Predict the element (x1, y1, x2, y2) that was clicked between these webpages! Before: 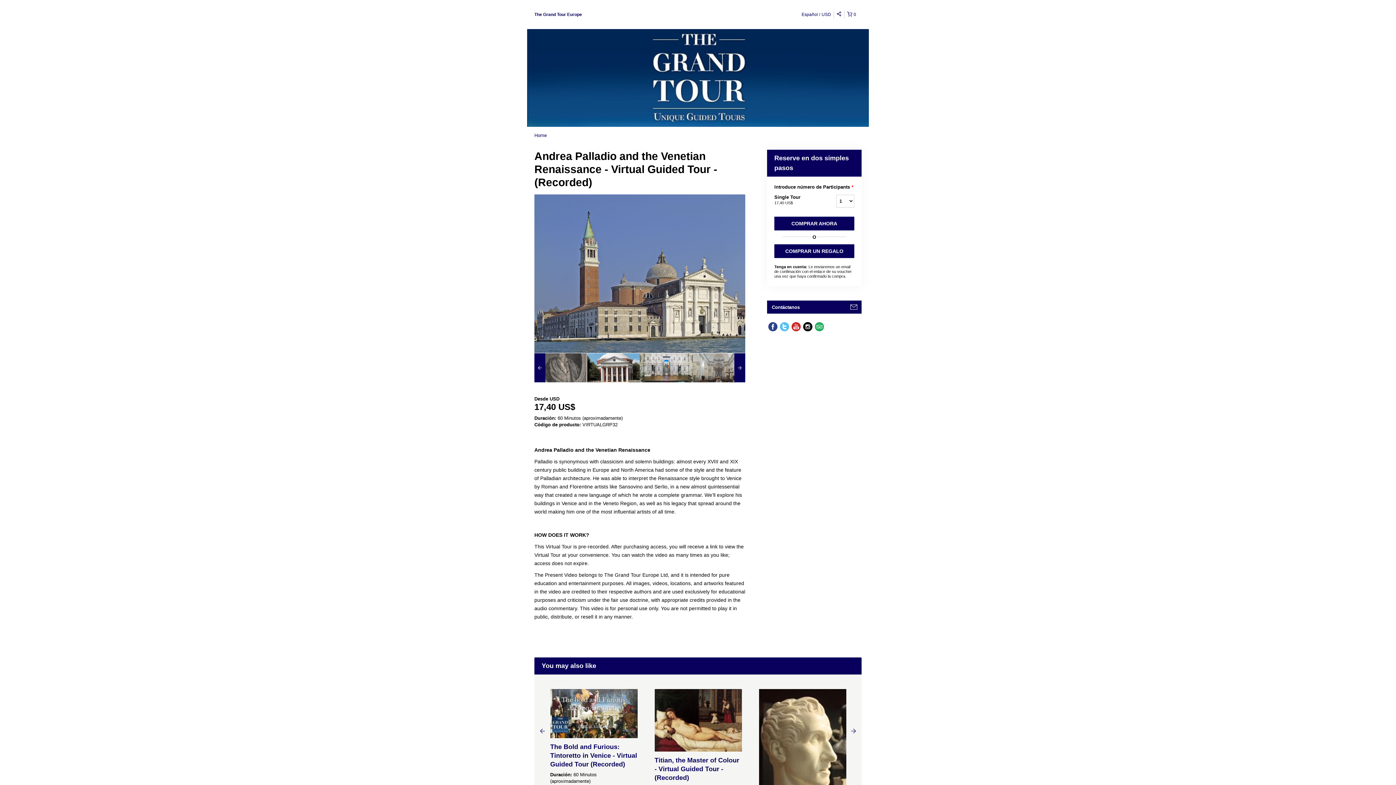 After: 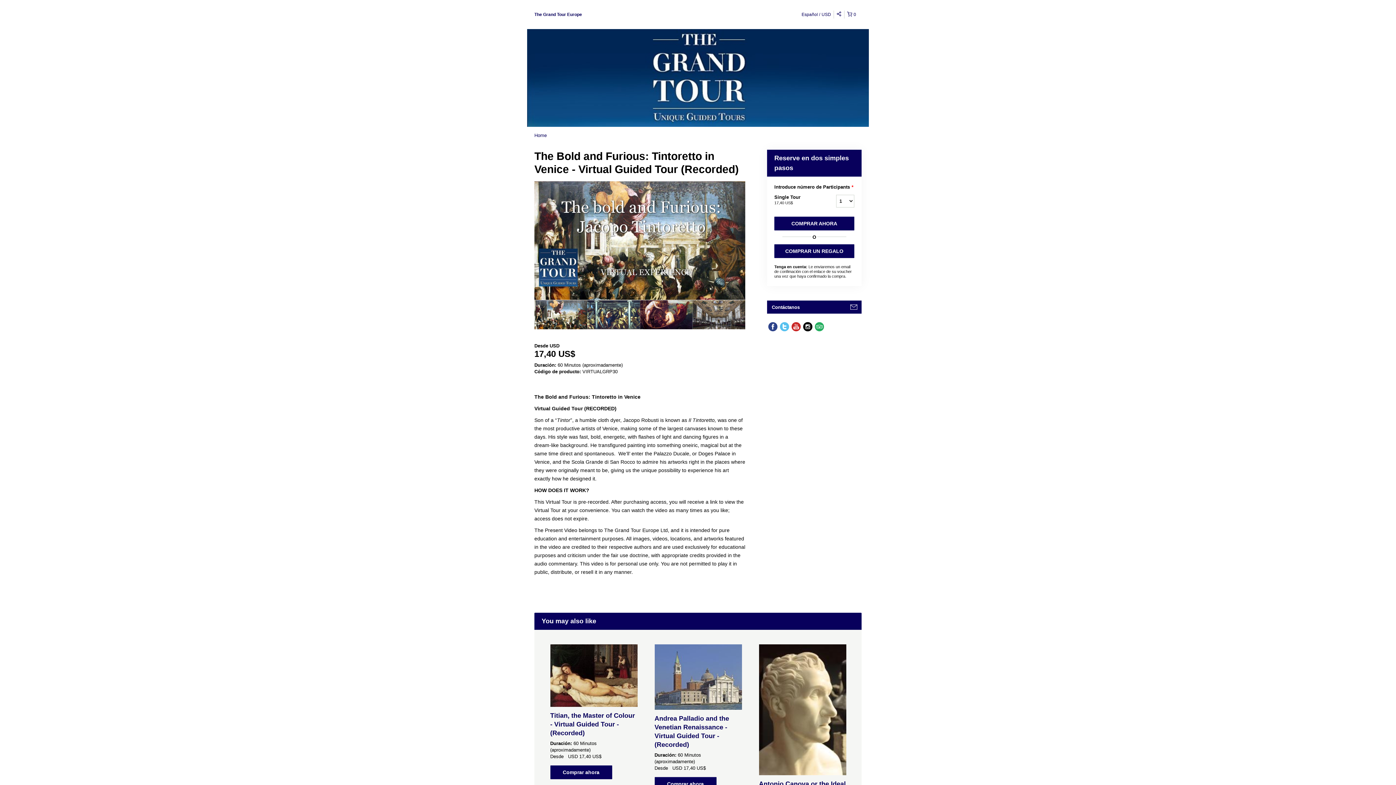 Action: bbox: (543, 689, 644, 738)